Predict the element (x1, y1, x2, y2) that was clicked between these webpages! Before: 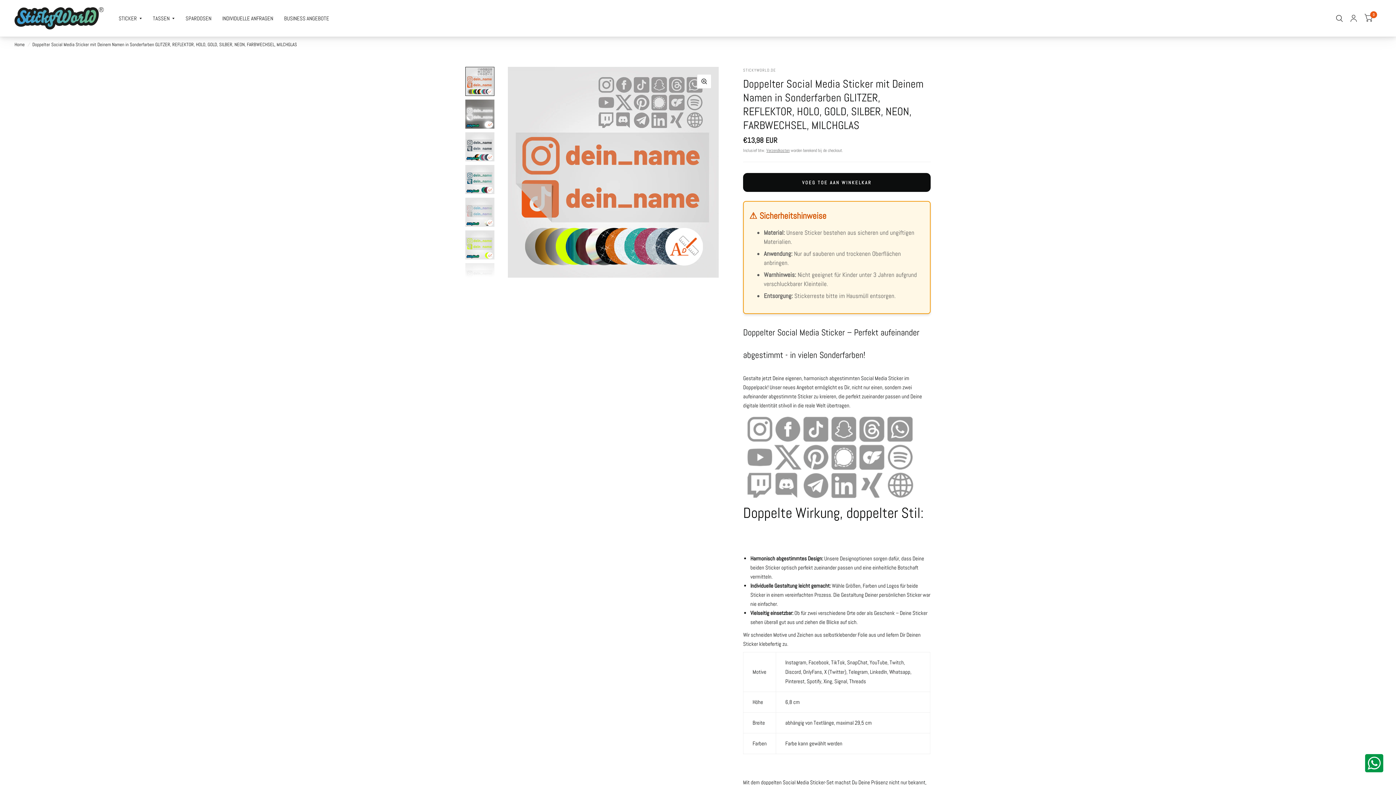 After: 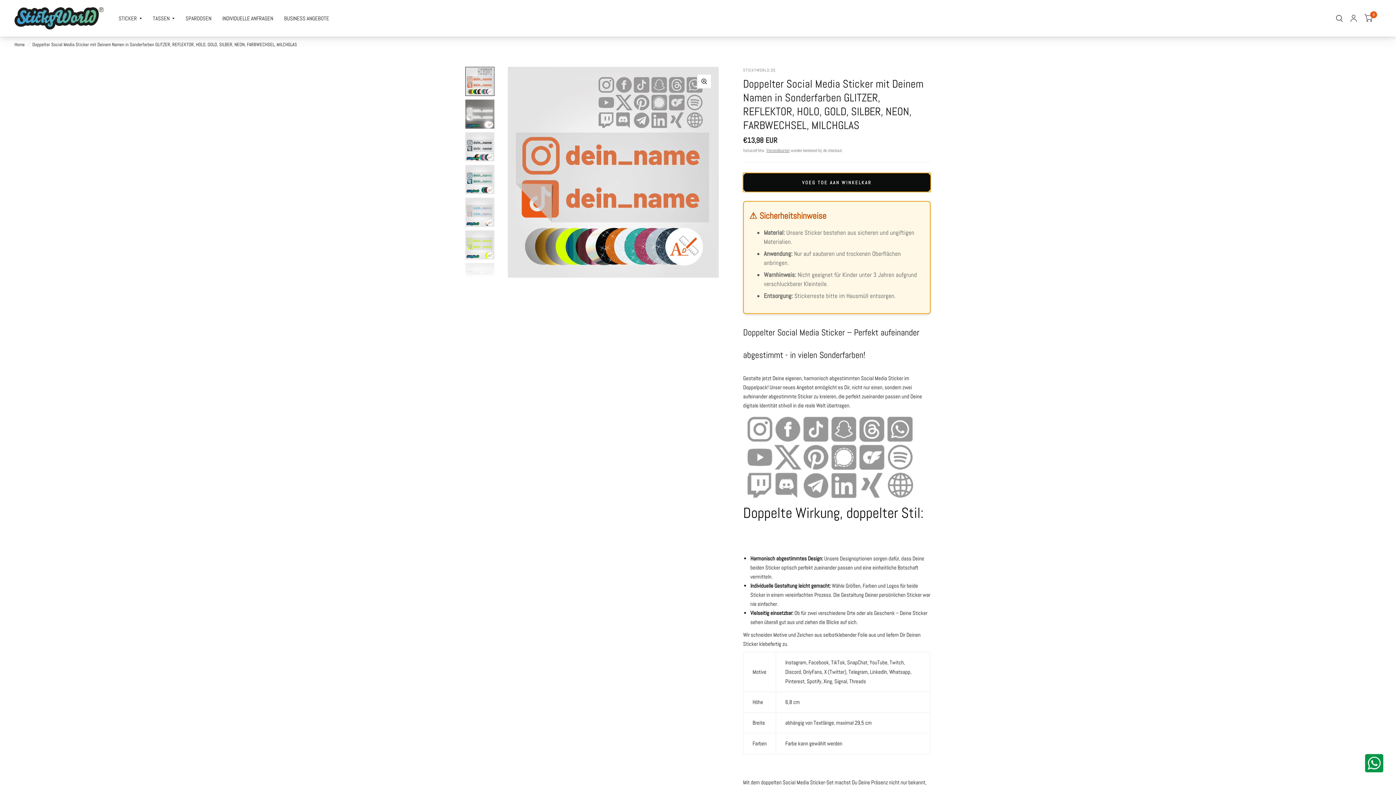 Action: label: VOEG TOE AAN WINKELKAR bbox: (743, 173, 930, 192)